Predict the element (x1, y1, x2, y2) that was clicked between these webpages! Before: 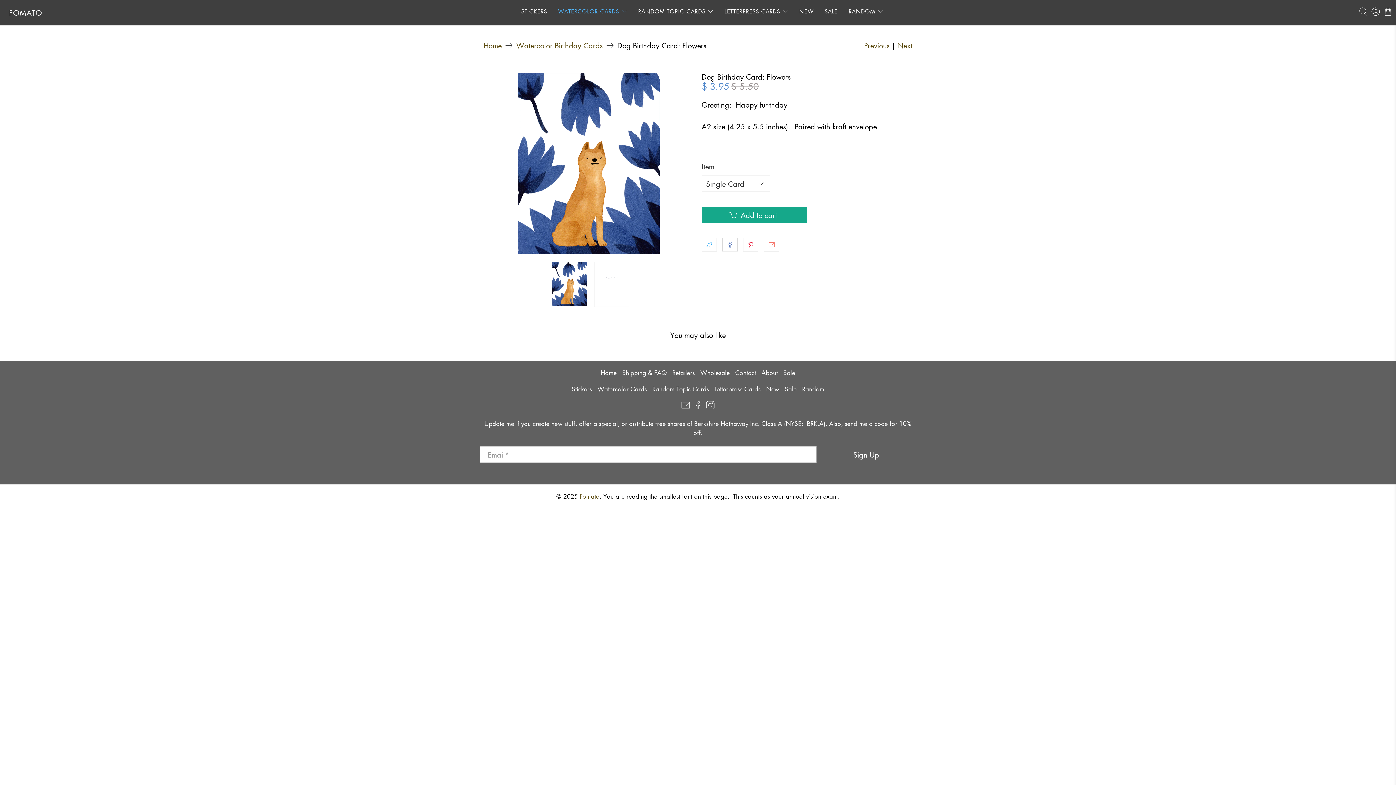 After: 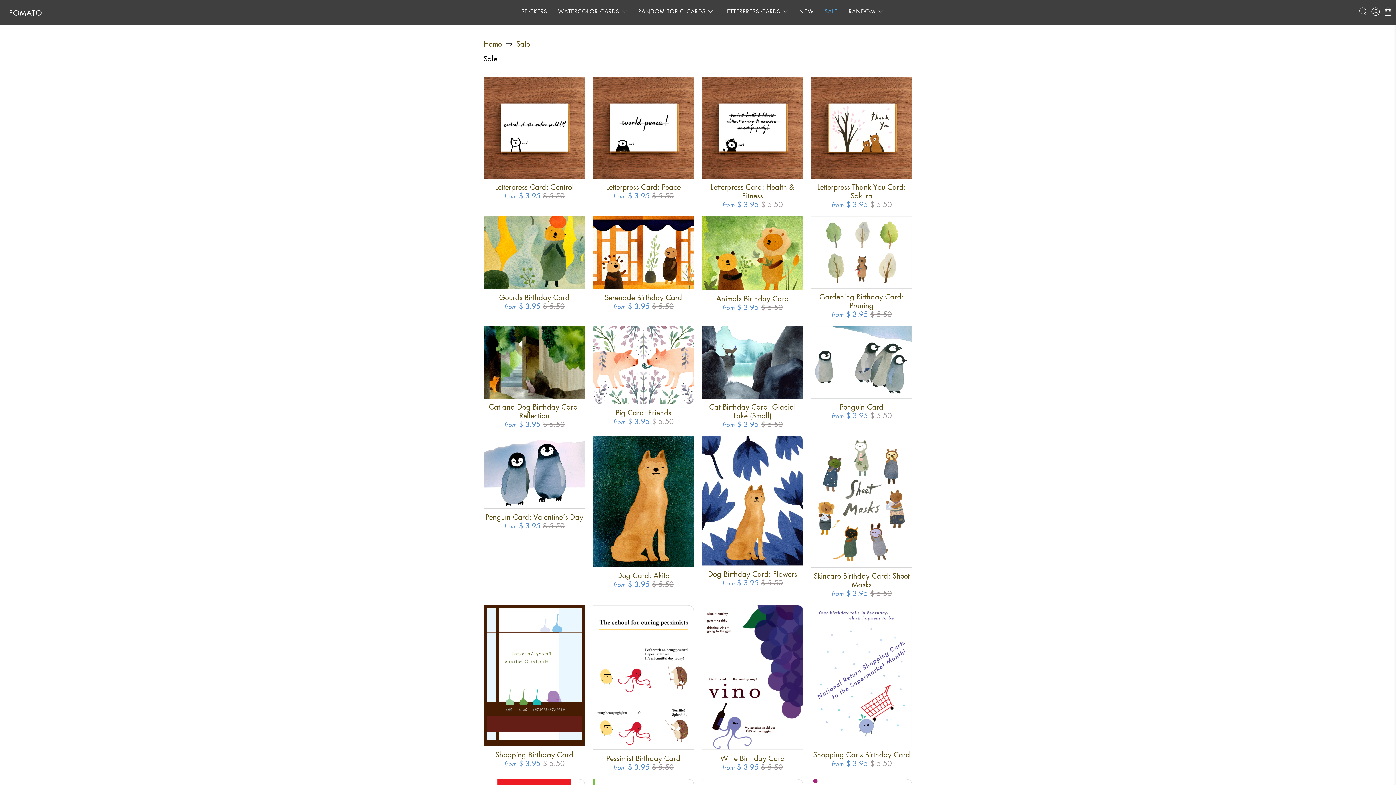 Action: bbox: (784, 385, 796, 393) label: Sale